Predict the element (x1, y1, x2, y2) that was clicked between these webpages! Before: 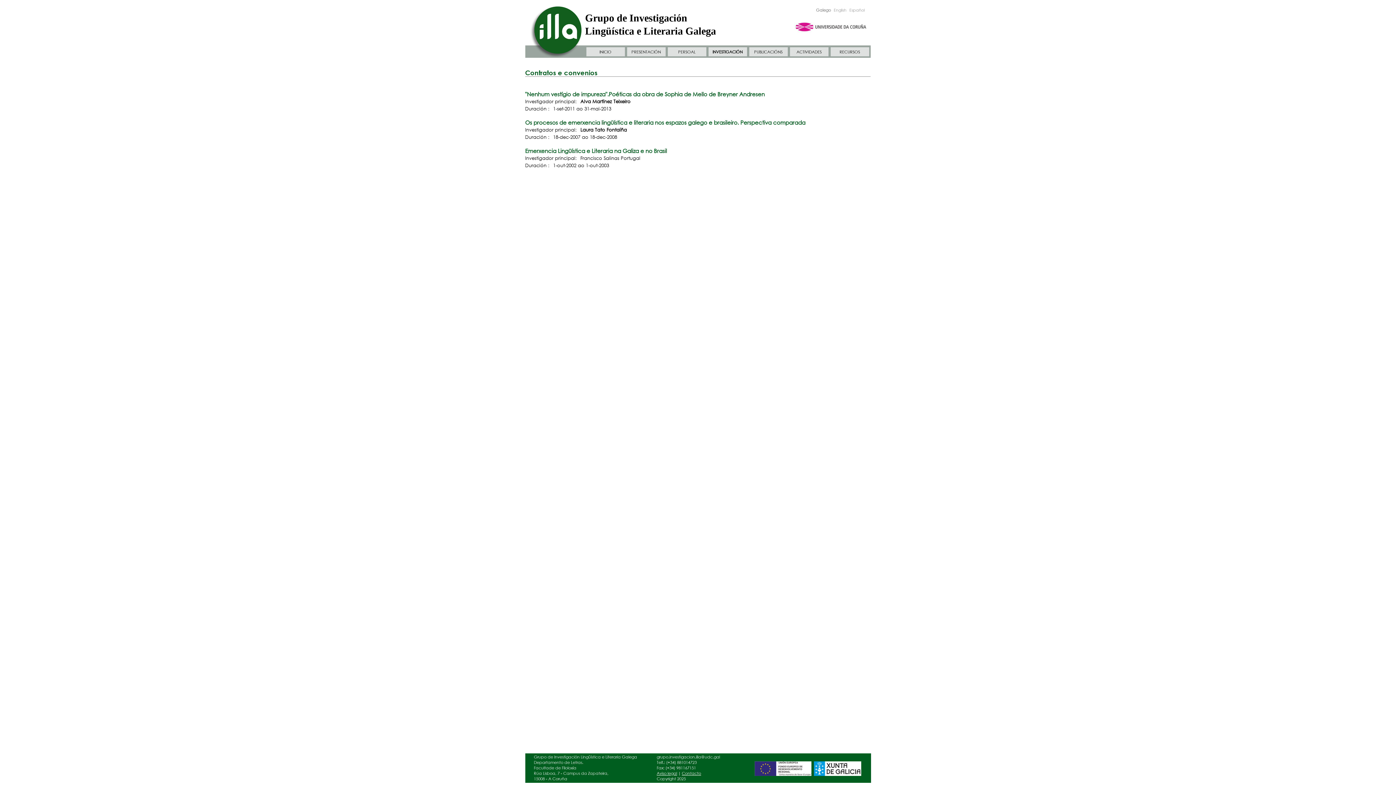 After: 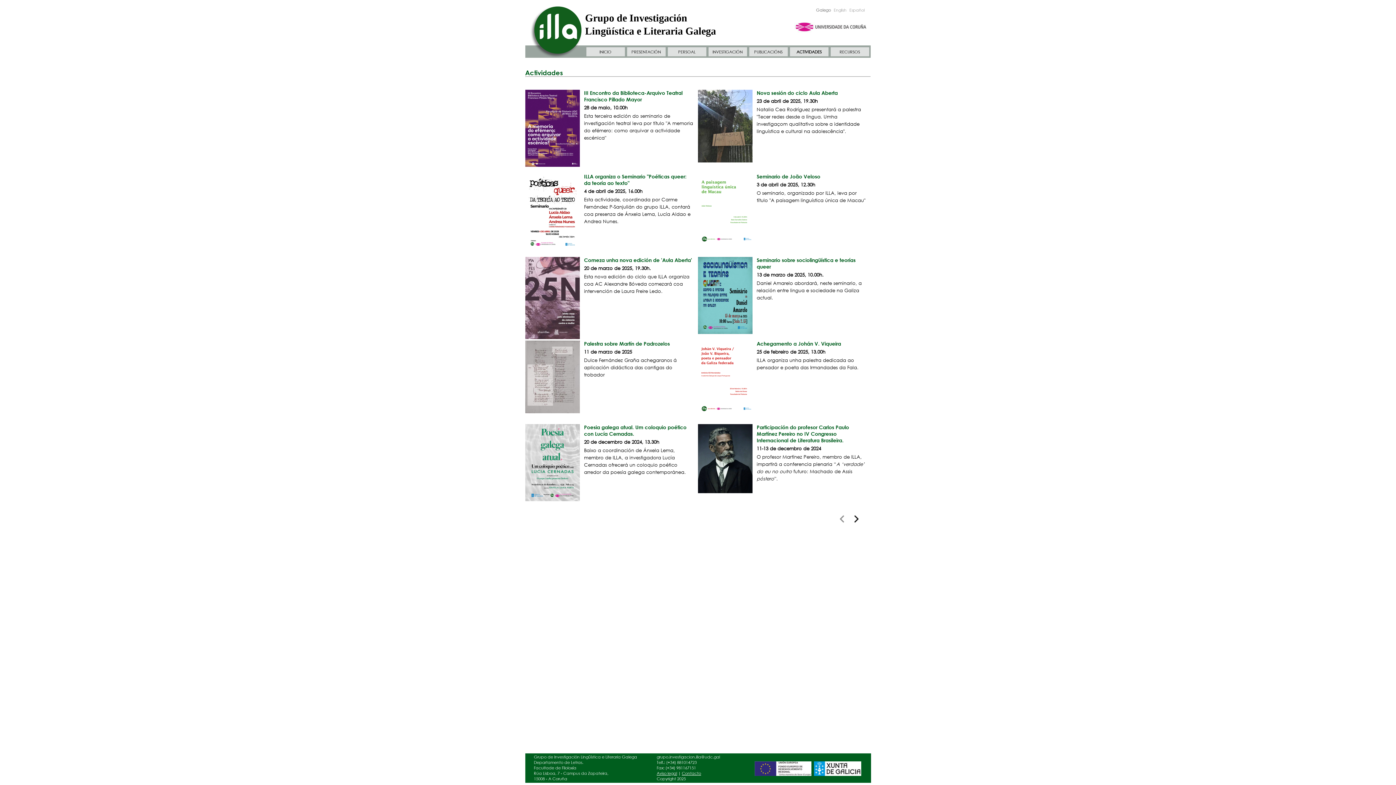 Action: label: ACTIVIDADES bbox: (796, 49, 821, 54)